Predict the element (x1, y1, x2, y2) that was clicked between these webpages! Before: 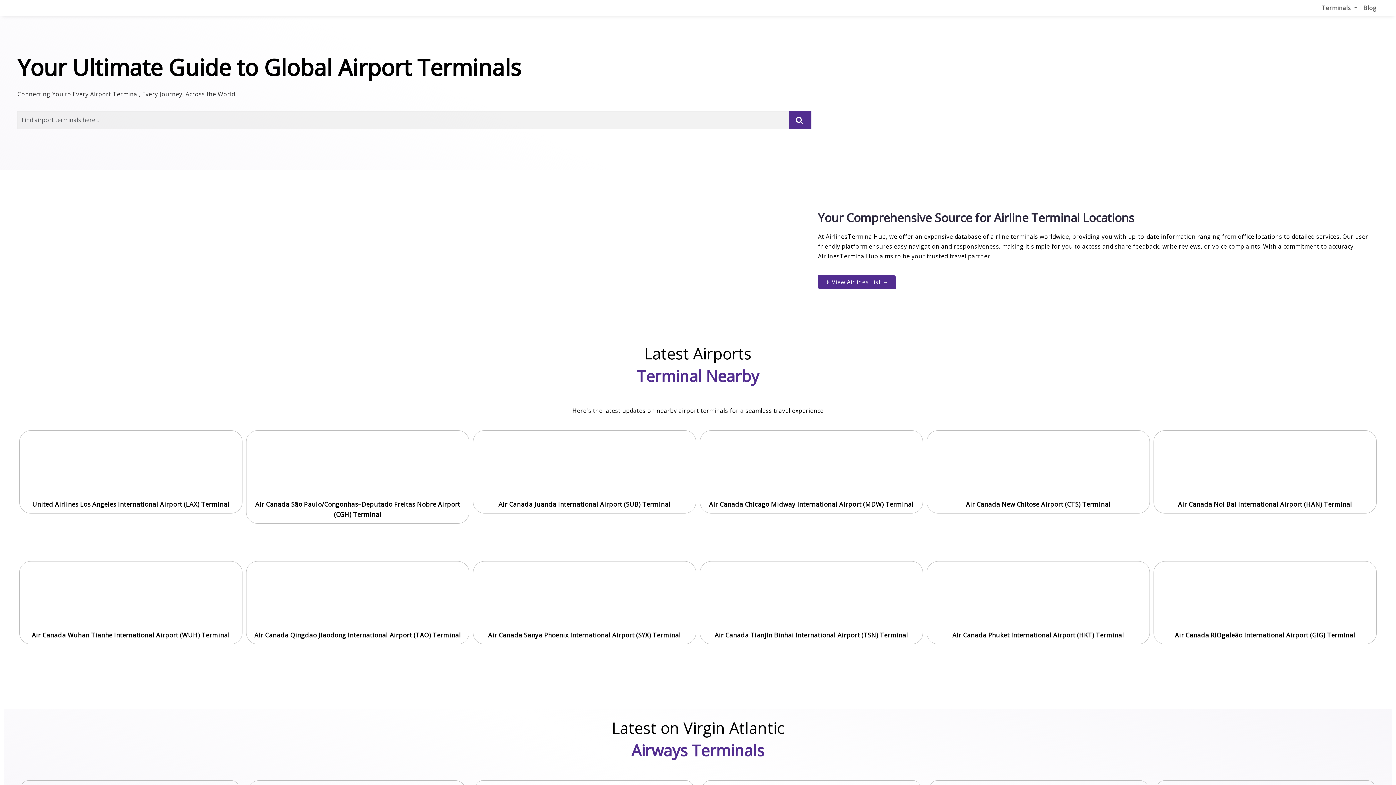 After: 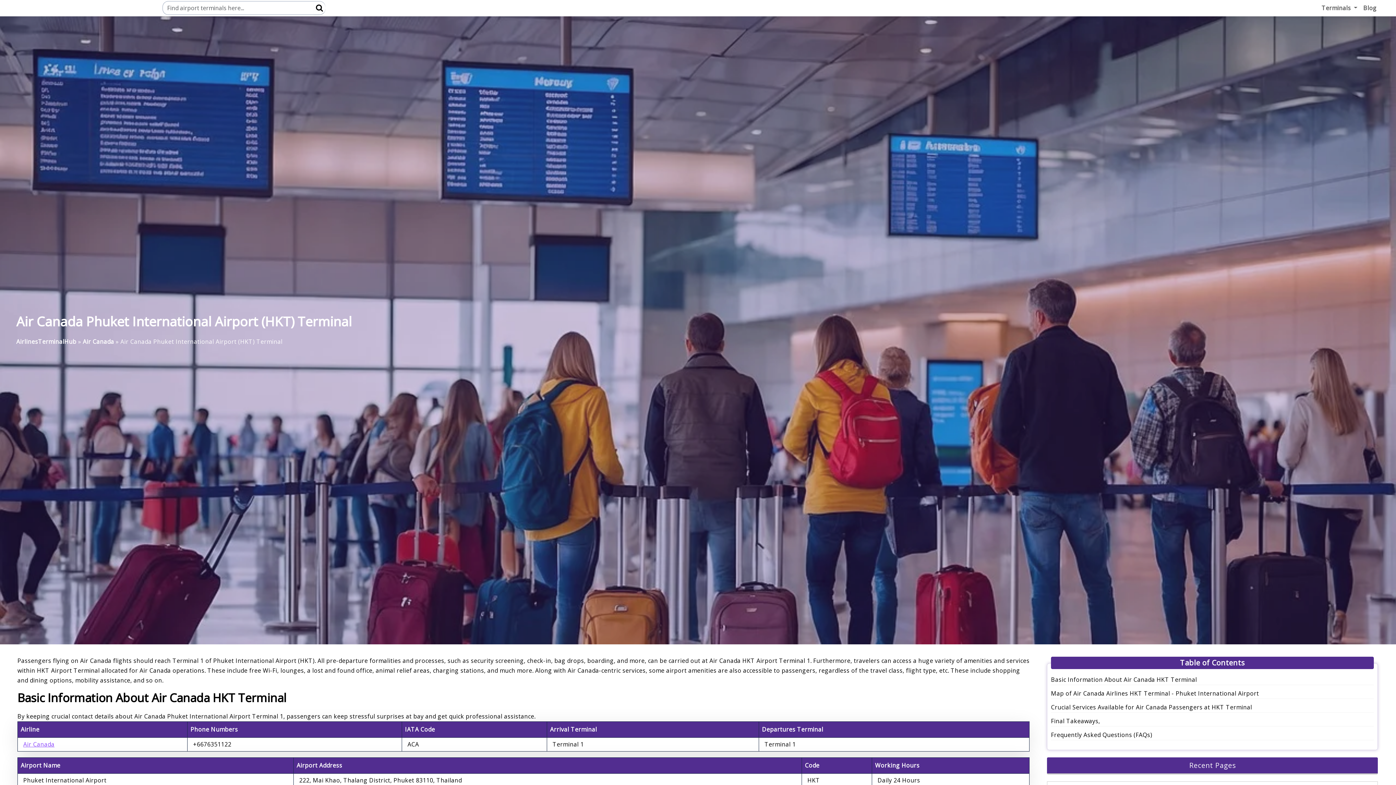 Action: bbox: (929, 563, 1147, 628)